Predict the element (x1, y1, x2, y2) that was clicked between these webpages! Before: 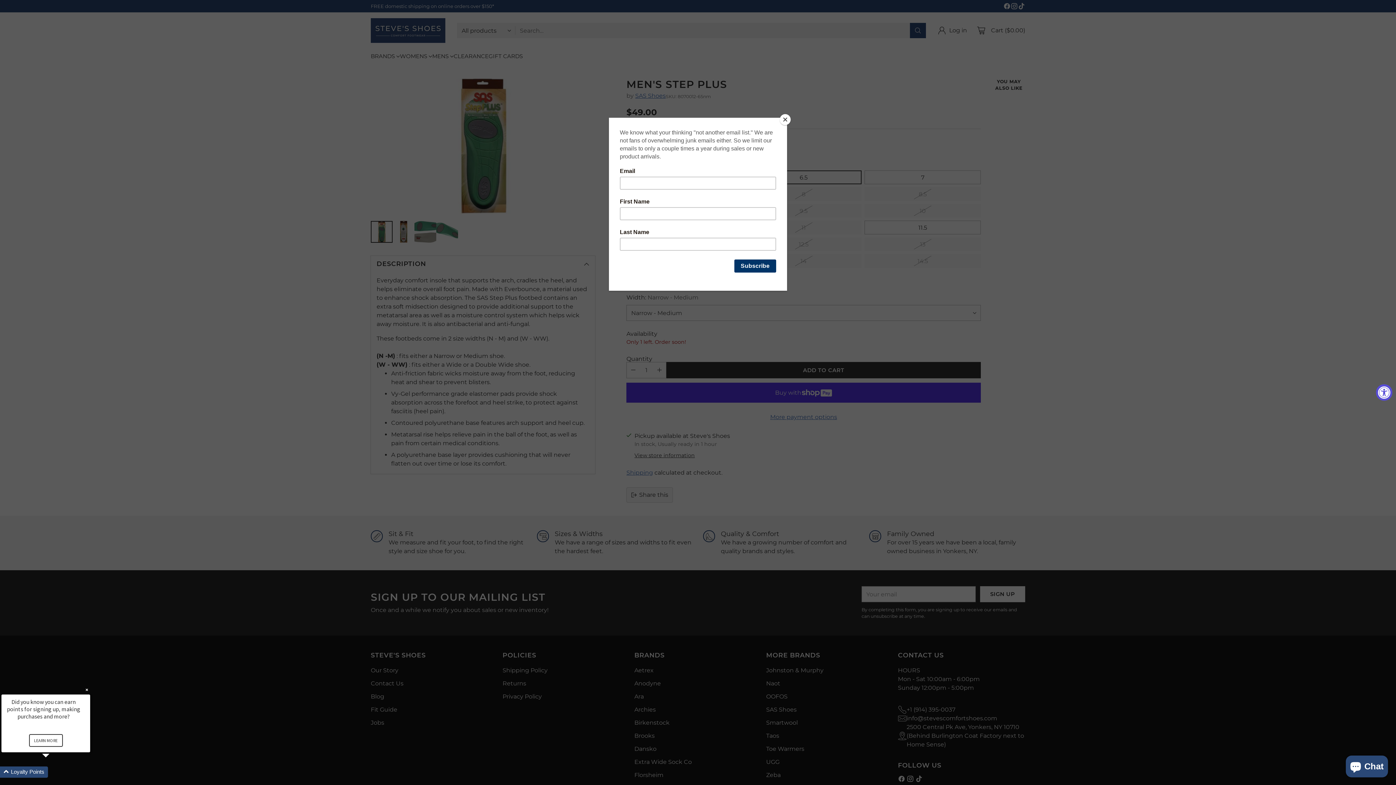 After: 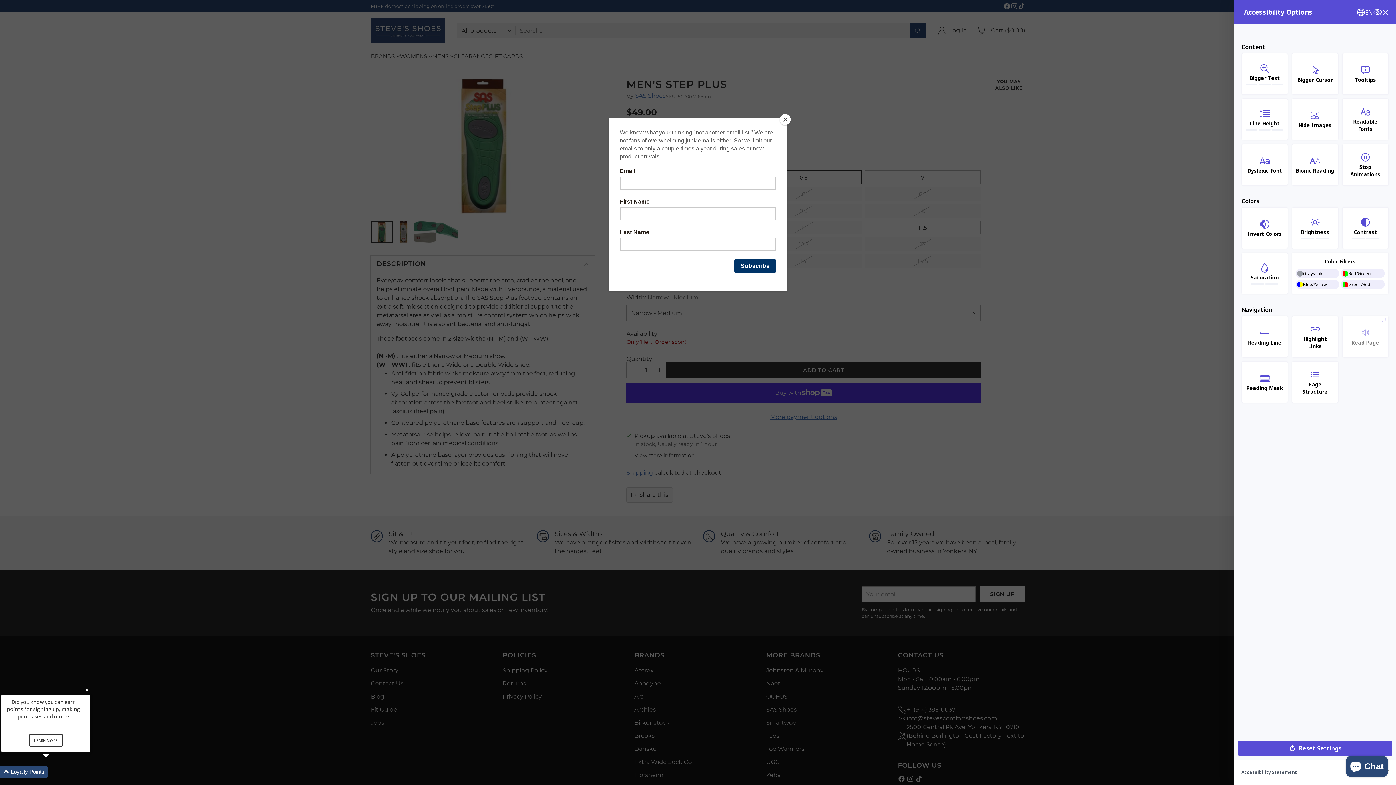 Action: bbox: (1376, 384, 1392, 400) label: Accessibility Widget, click to open